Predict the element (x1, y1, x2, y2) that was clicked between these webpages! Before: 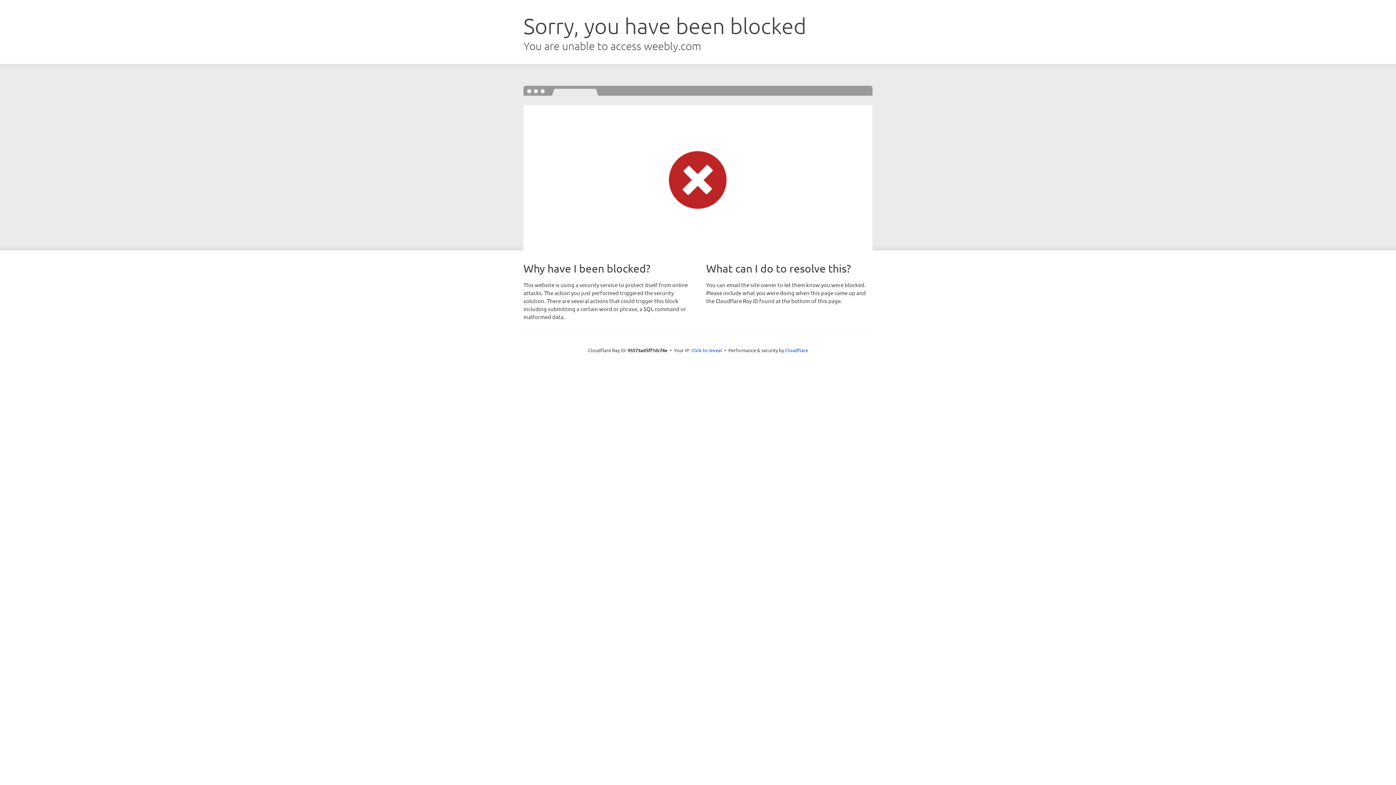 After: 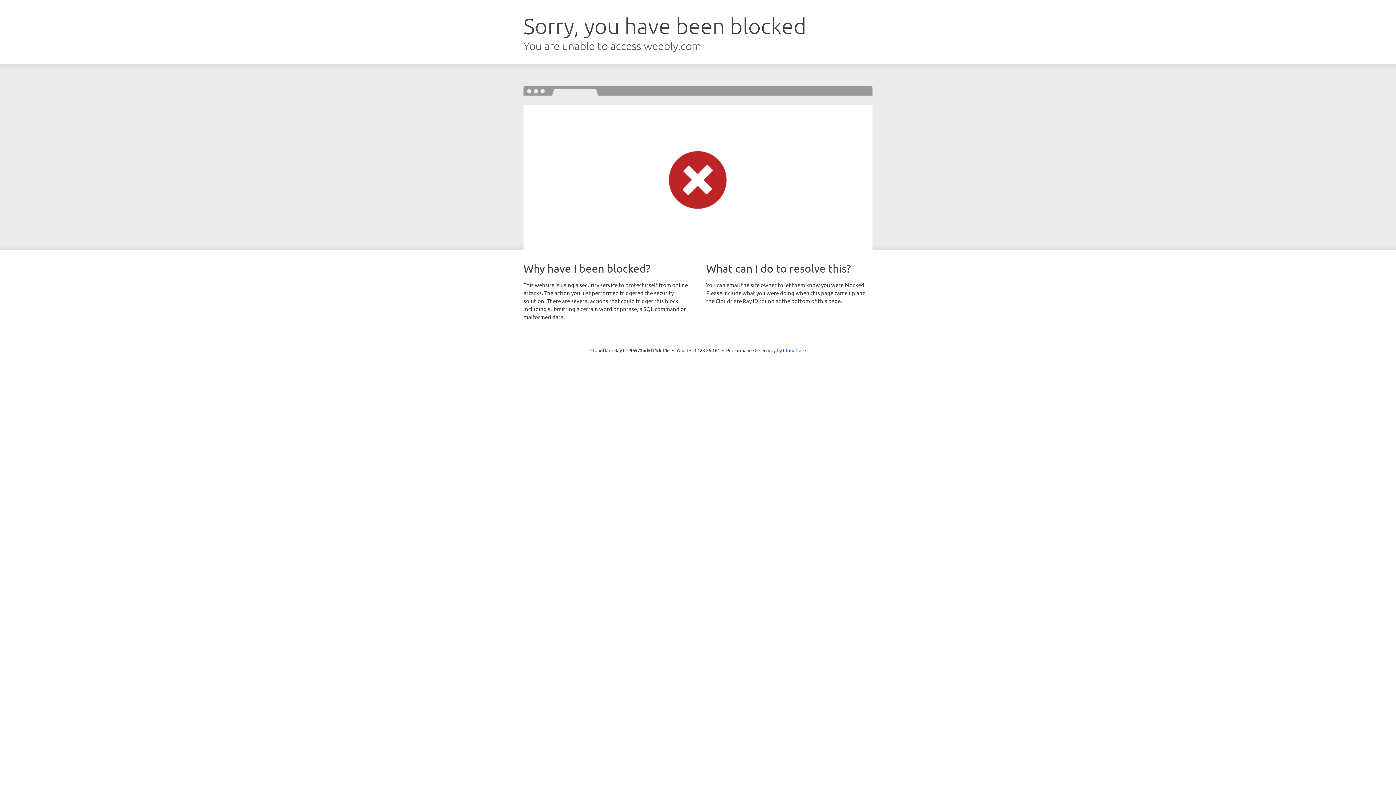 Action: bbox: (691, 346, 722, 353) label: Click to reveal